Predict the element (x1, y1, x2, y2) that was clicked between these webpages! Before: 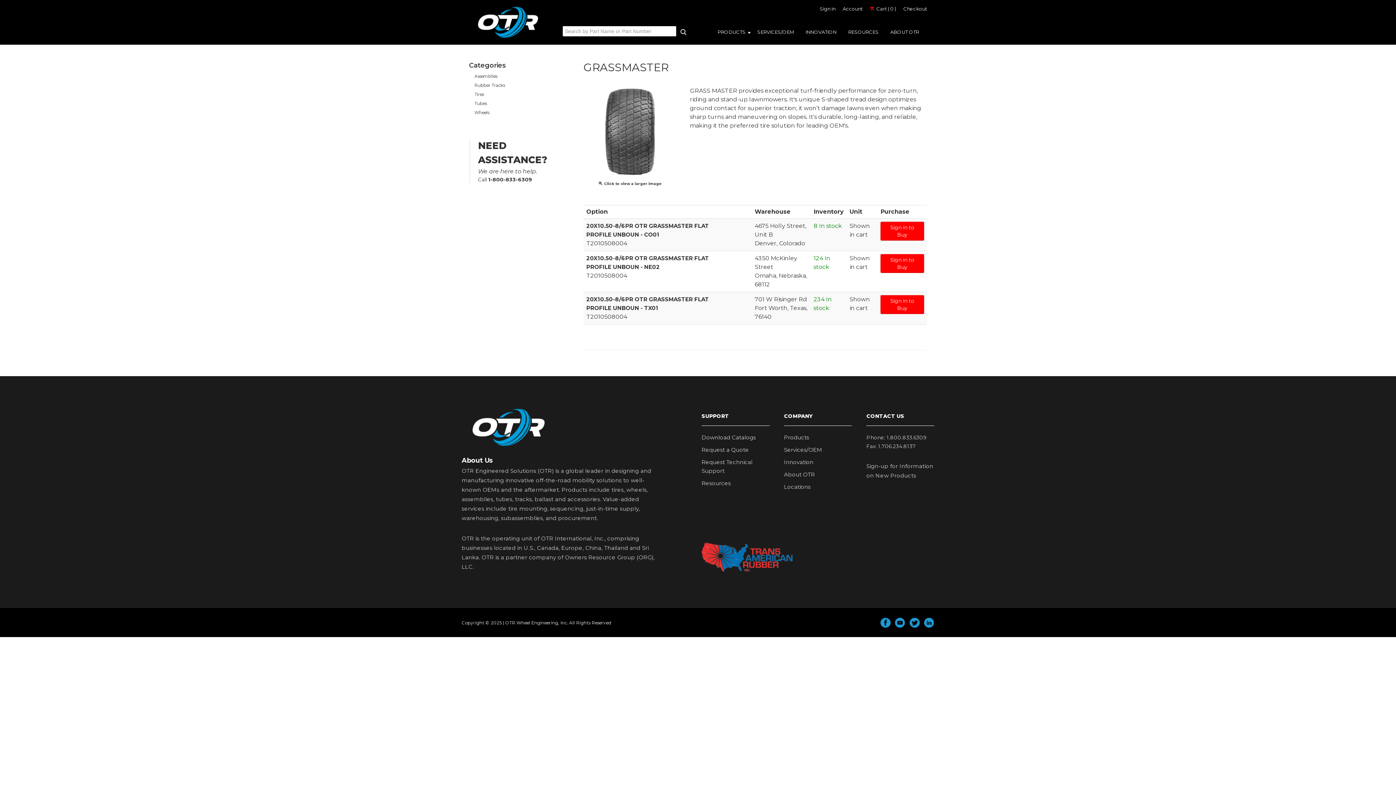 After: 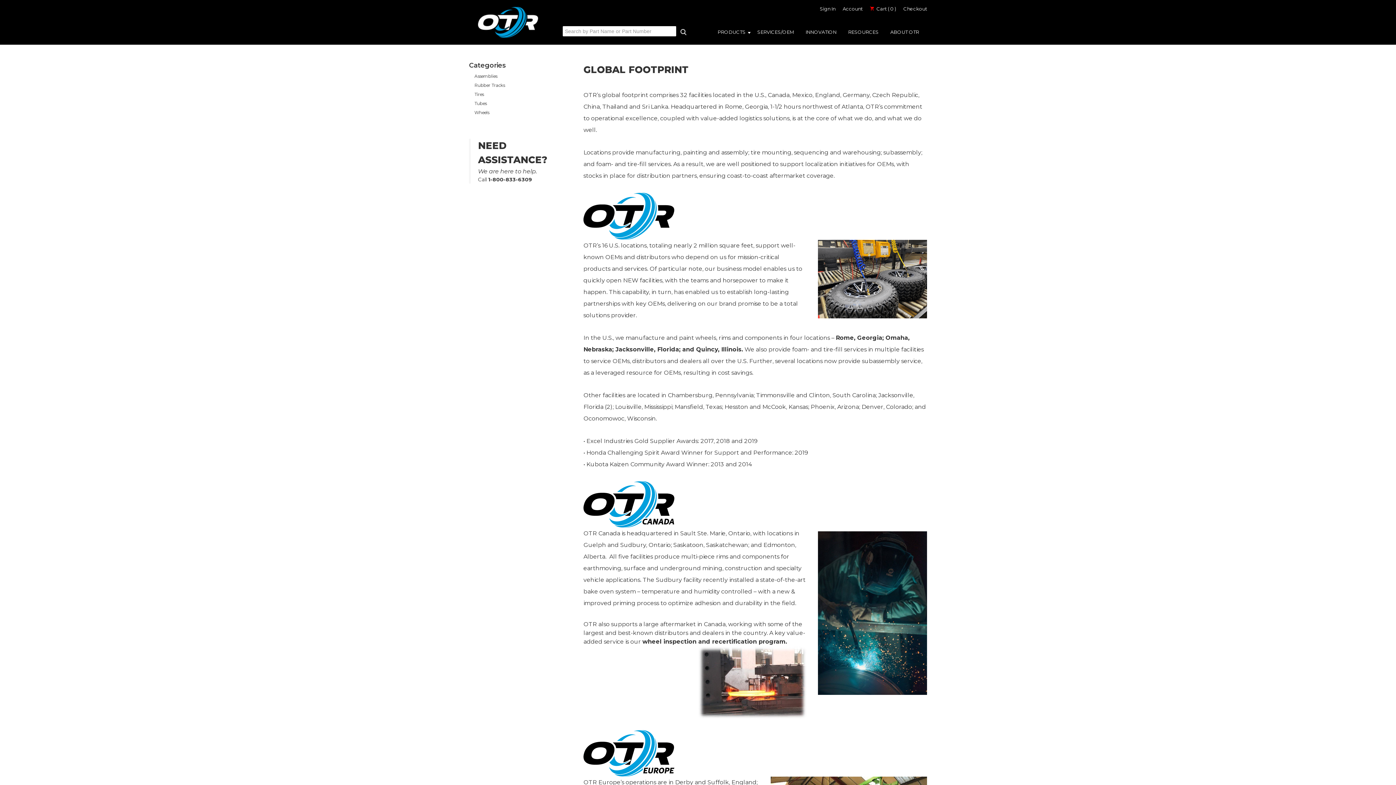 Action: bbox: (784, 483, 810, 490) label: Locations